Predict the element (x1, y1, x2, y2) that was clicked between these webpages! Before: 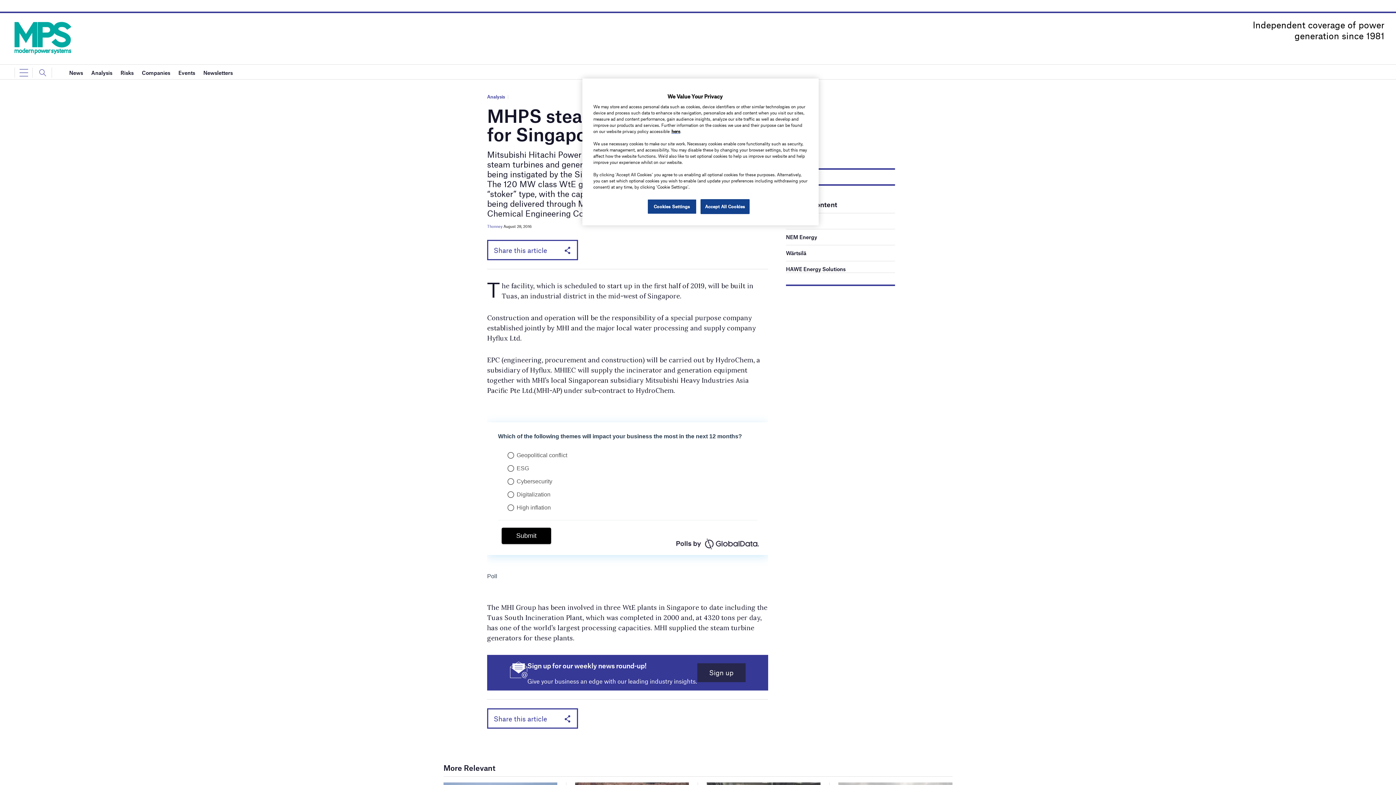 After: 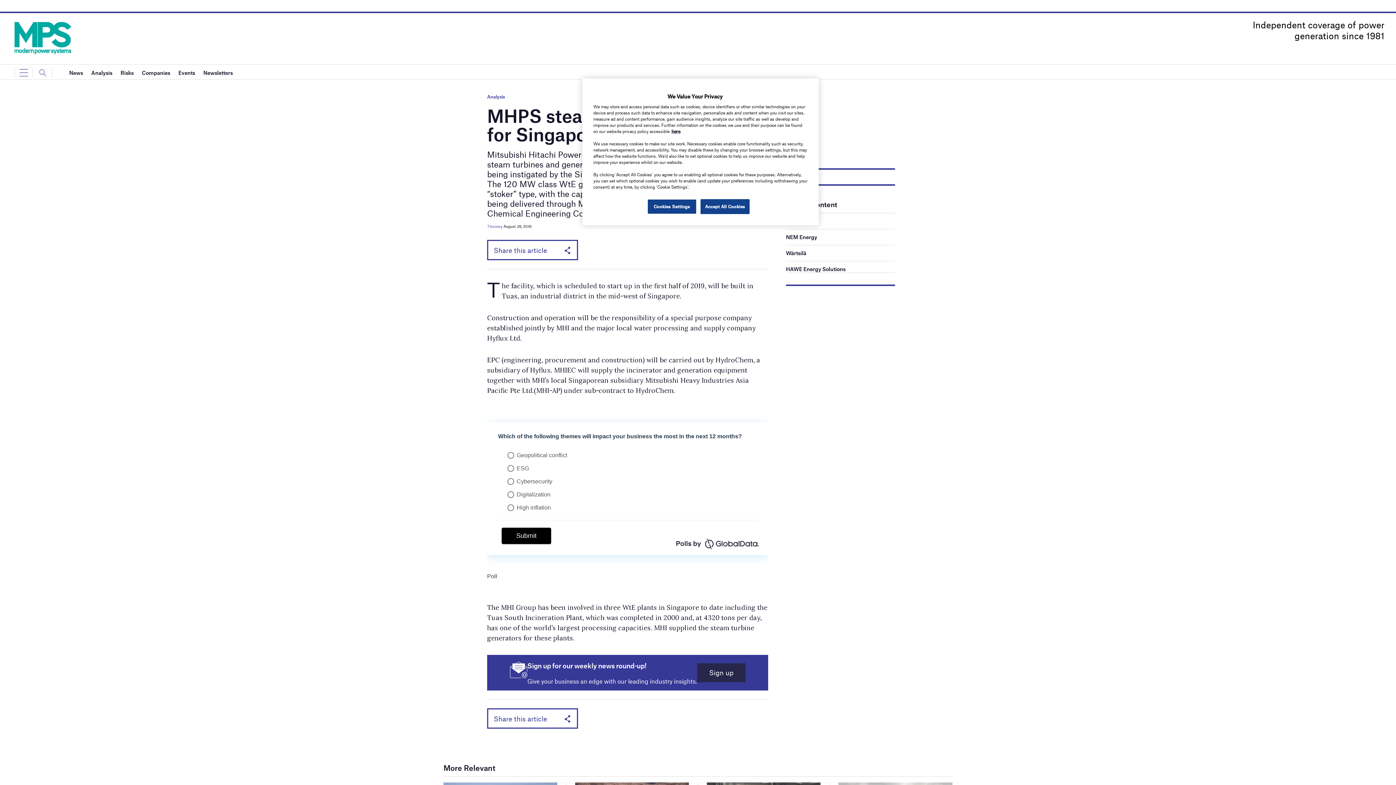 Action: label: Wärtsilä bbox: (786, 249, 806, 256)